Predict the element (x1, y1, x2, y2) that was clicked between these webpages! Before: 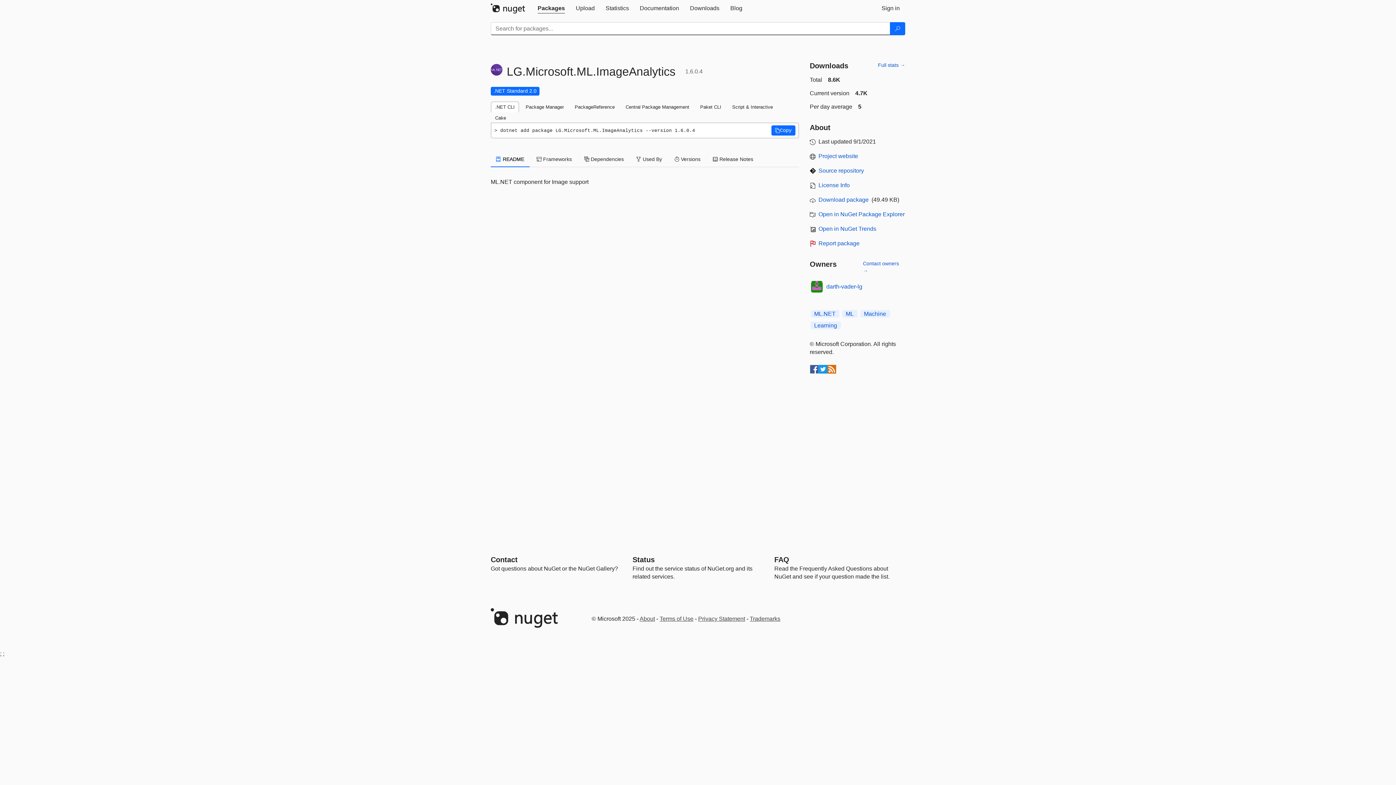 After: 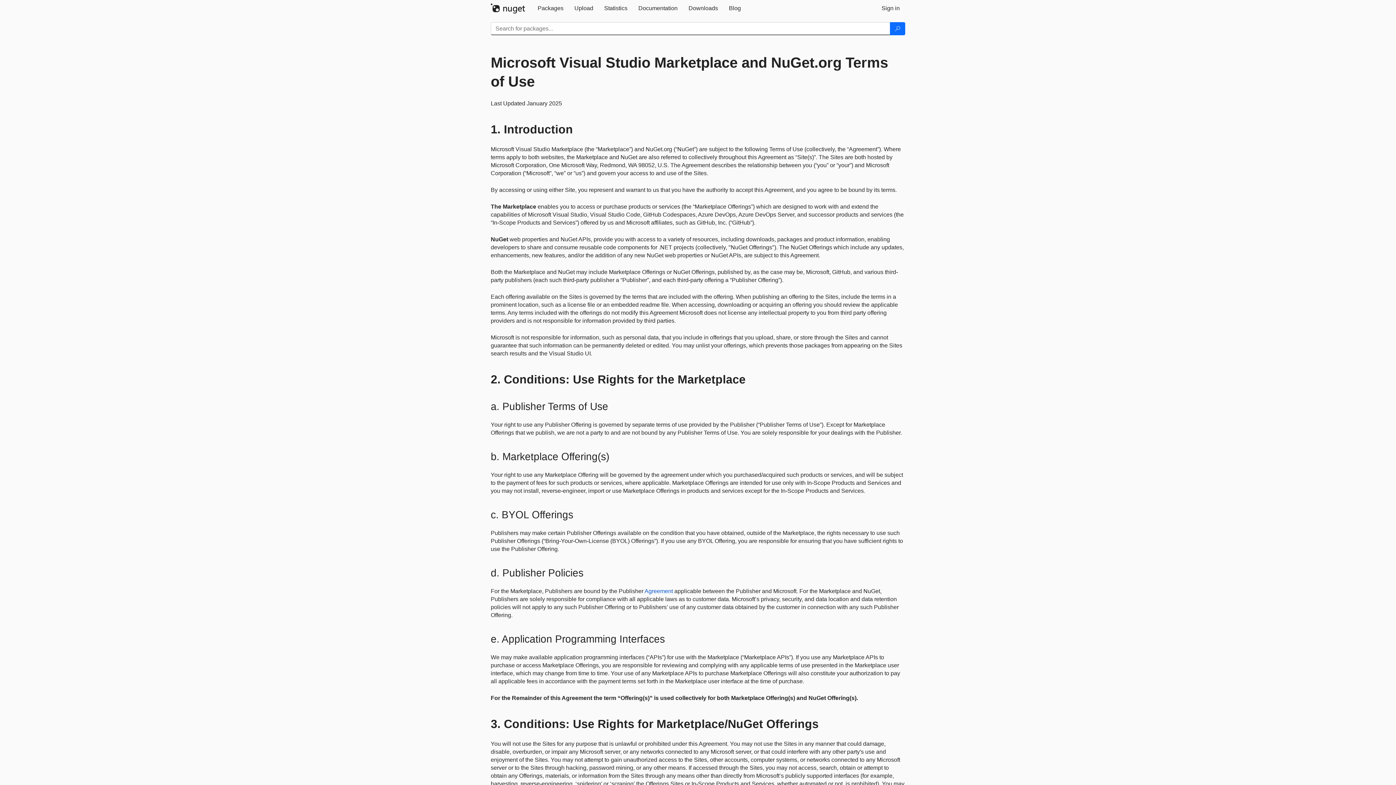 Action: label: Terms of Use bbox: (659, 616, 693, 622)